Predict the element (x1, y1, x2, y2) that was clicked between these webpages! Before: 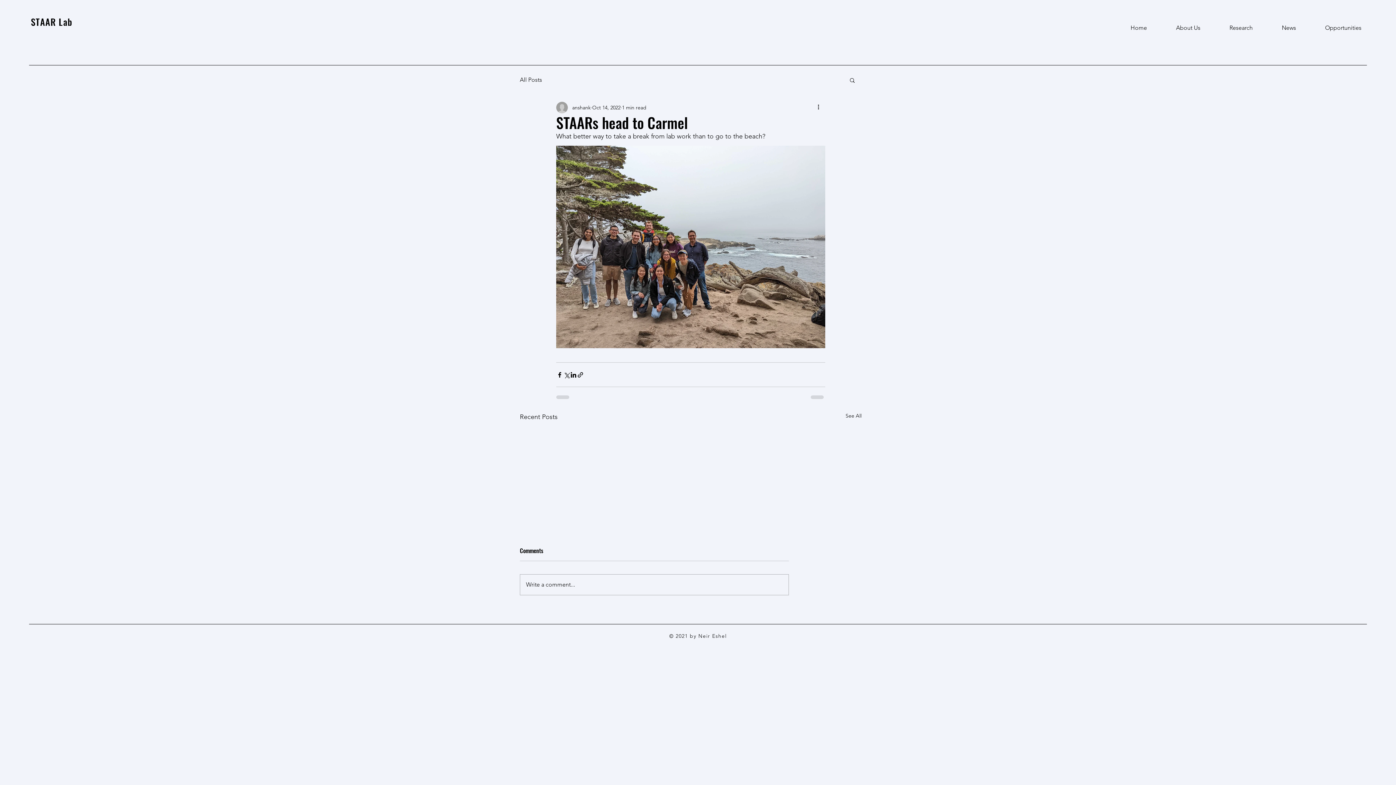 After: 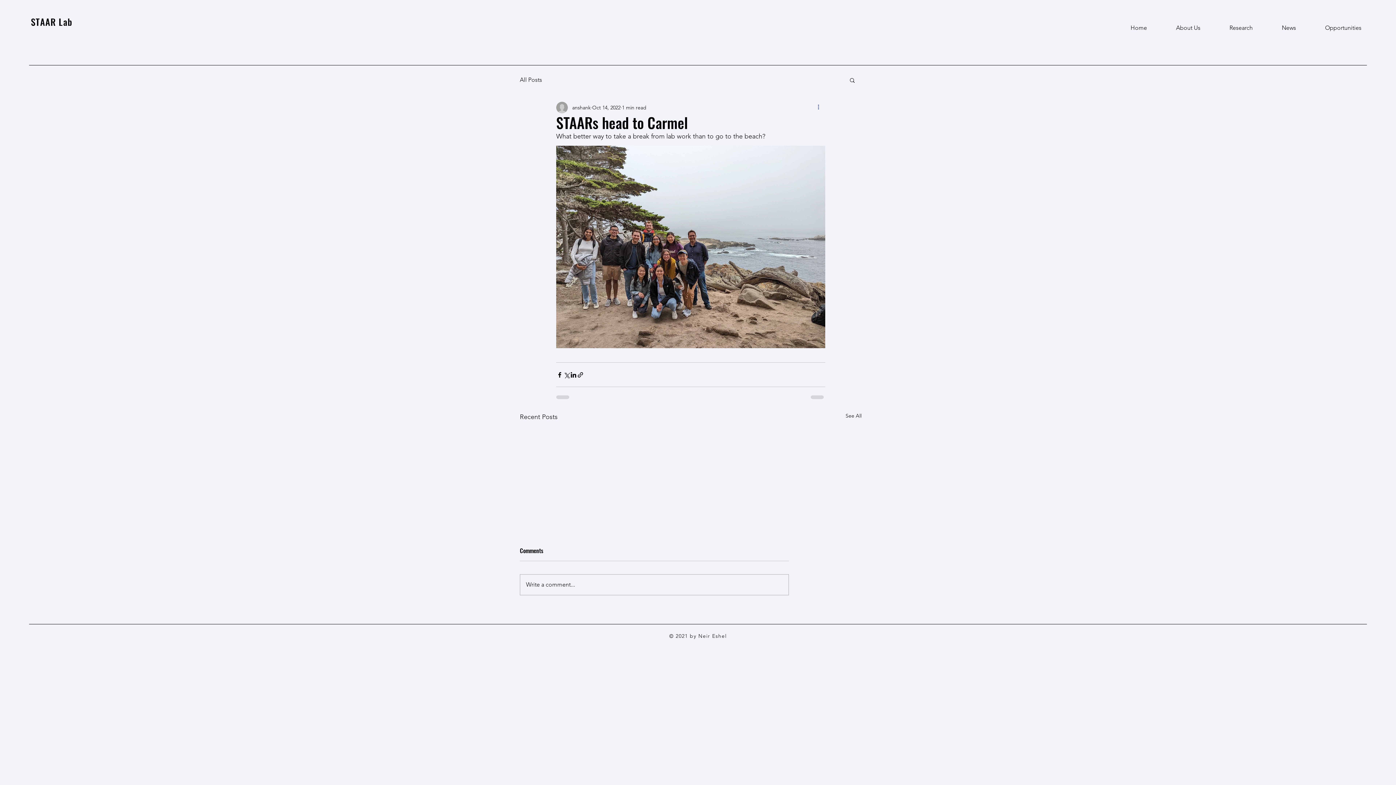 Action: bbox: (816, 103, 825, 112) label: More actions